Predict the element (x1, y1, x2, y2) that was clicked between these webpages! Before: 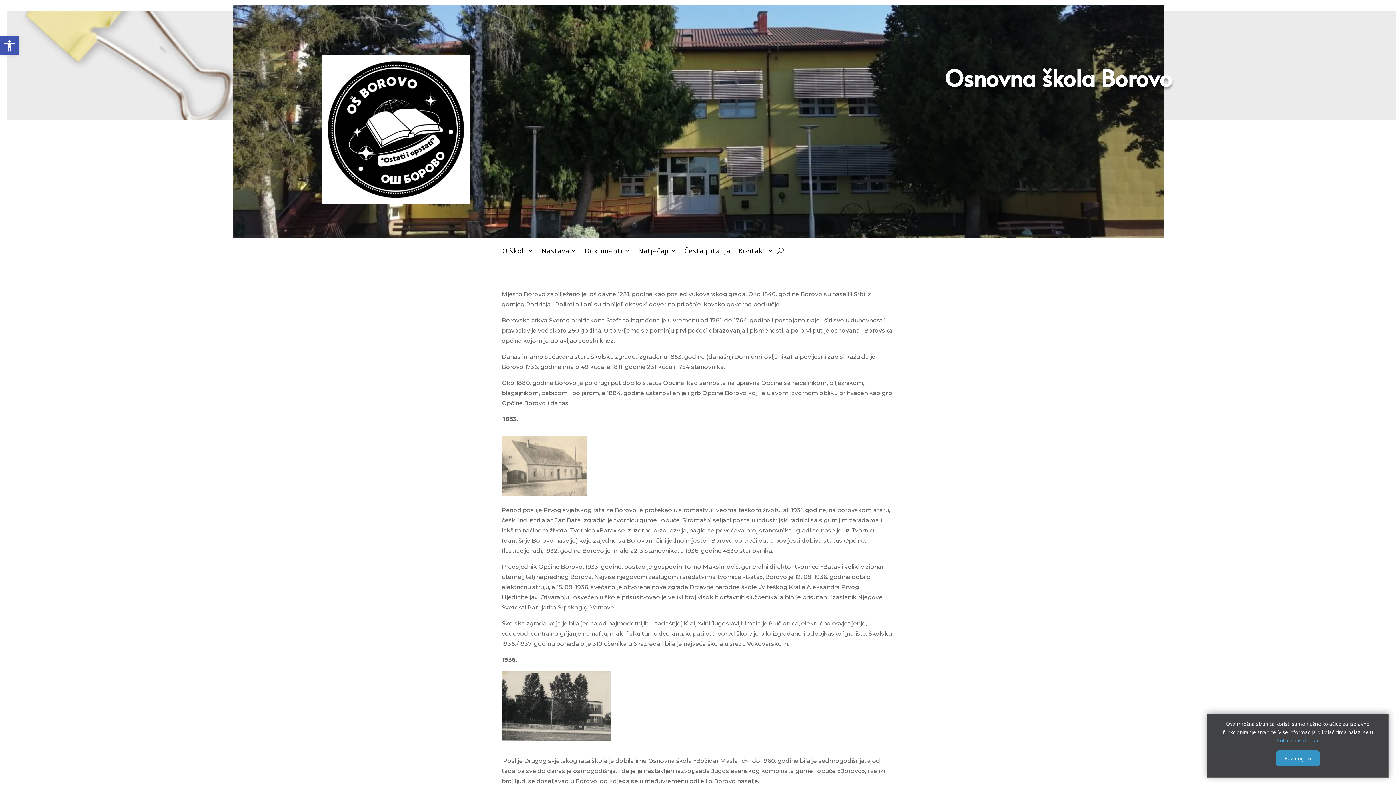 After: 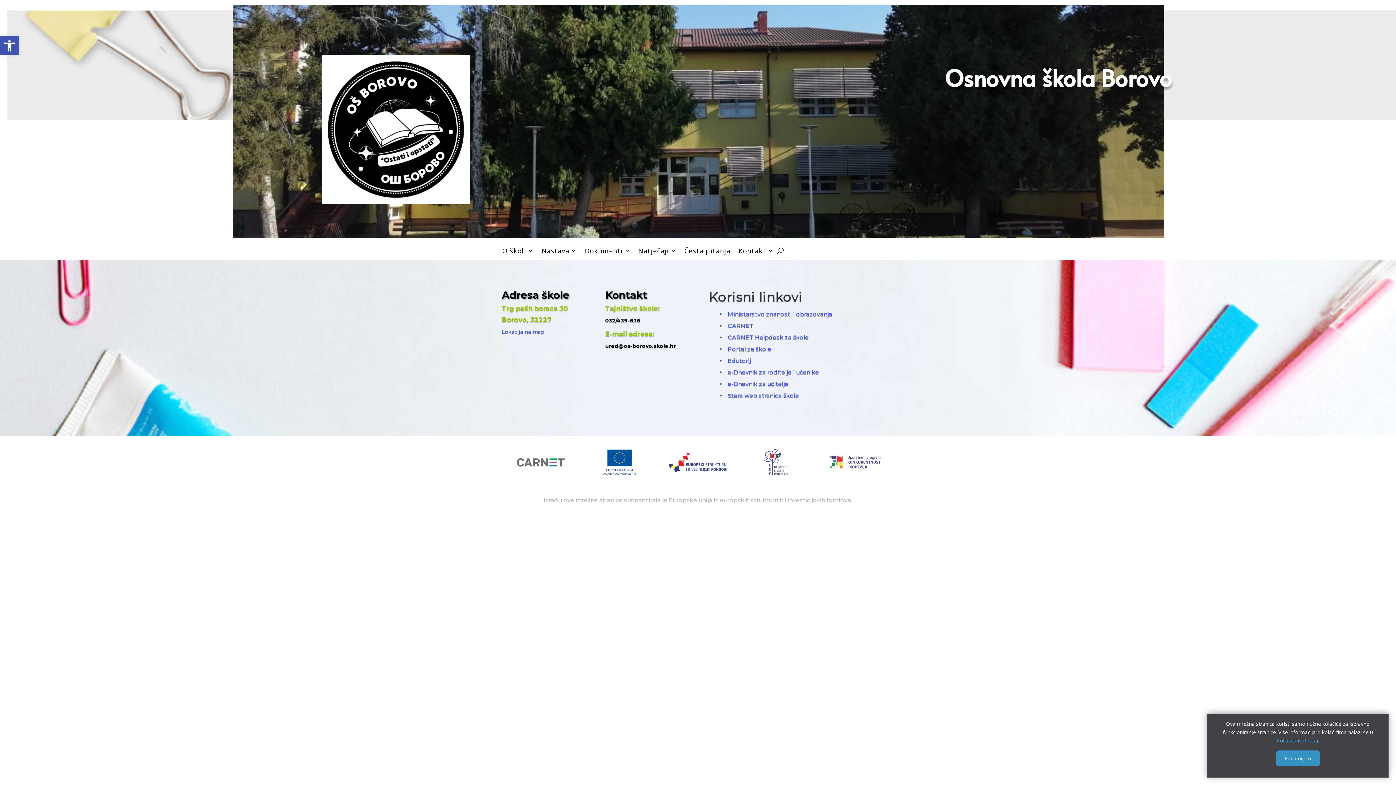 Action: label: O školi bbox: (502, 245, 533, 258)